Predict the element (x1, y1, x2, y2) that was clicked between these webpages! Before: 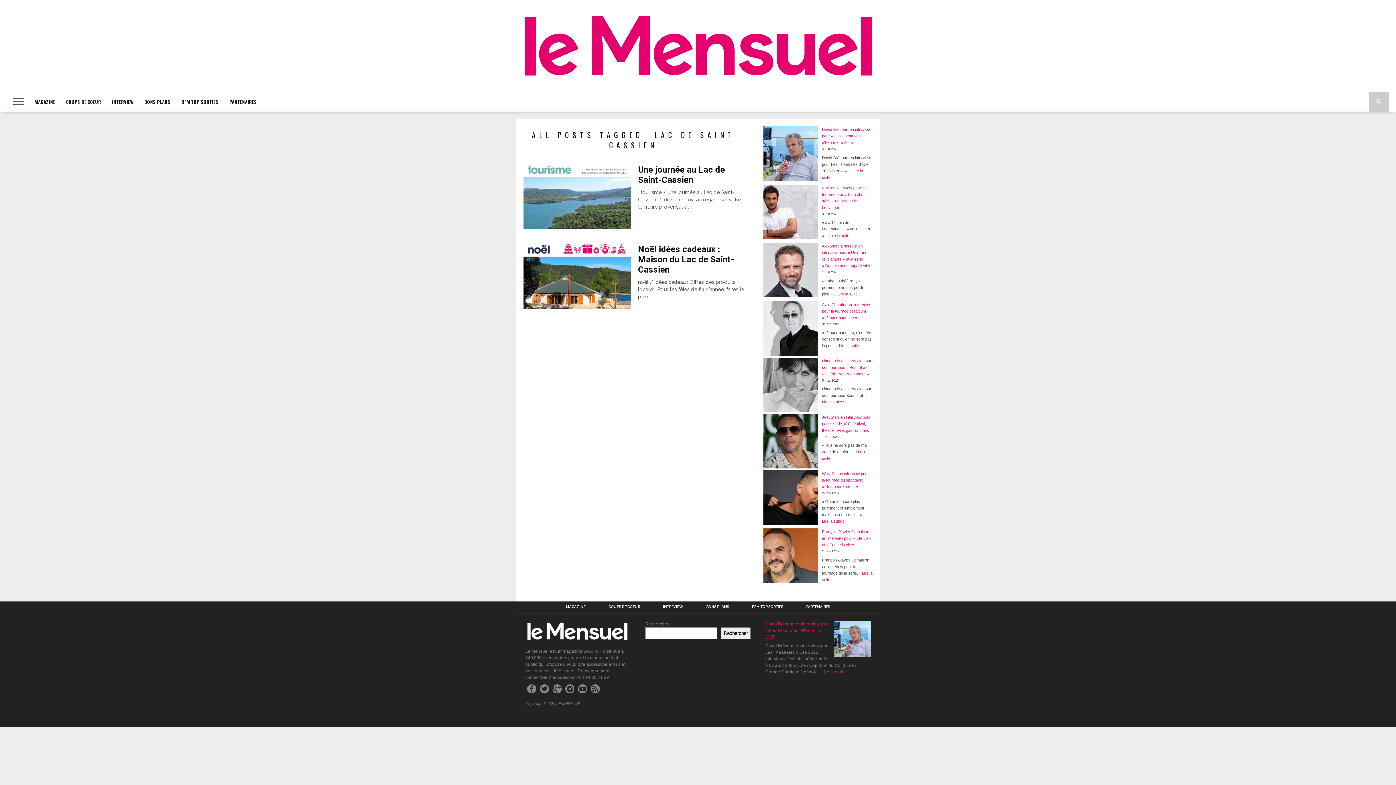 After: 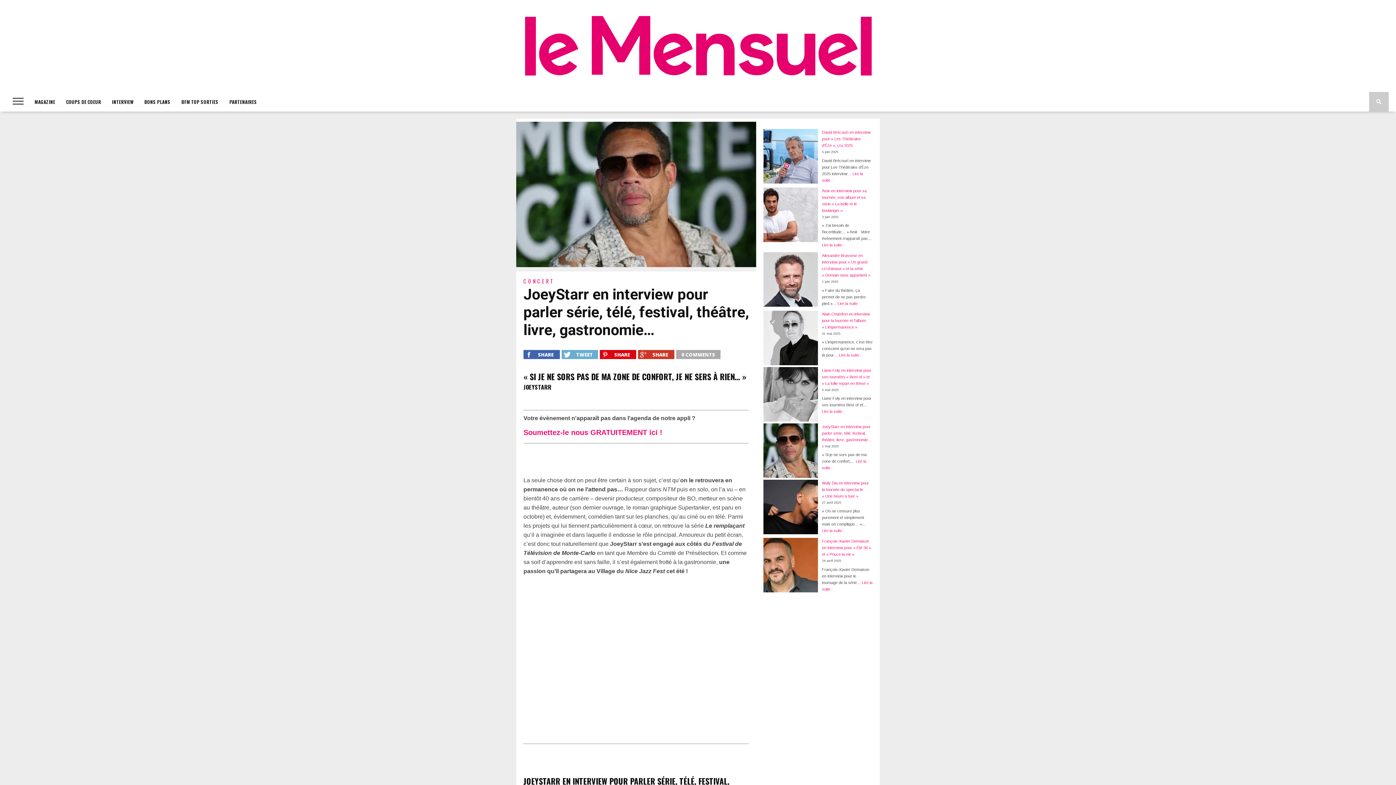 Action: bbox: (763, 414, 818, 470) label: JoeyStarr en interview pour parler série, télé, festival, théâtre, livre, gastronomie…